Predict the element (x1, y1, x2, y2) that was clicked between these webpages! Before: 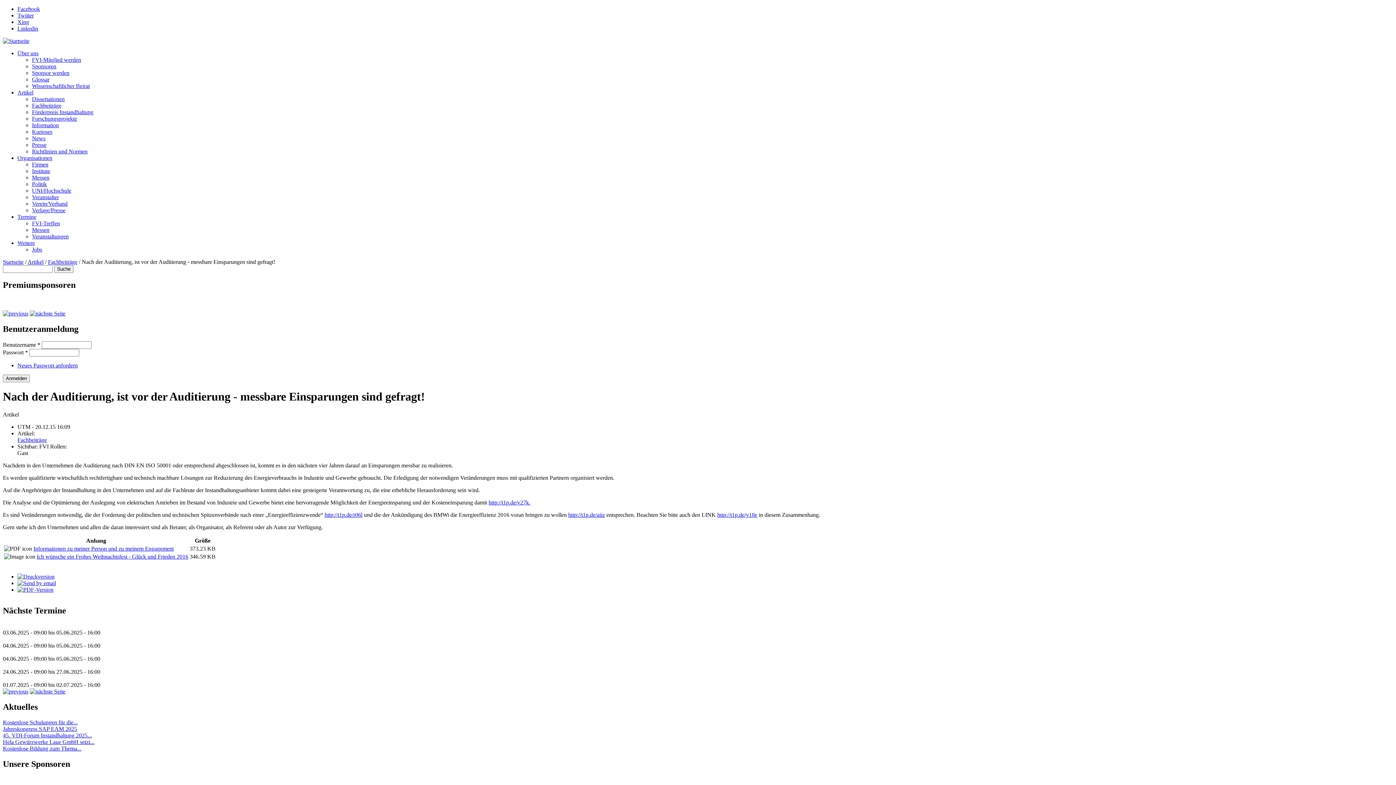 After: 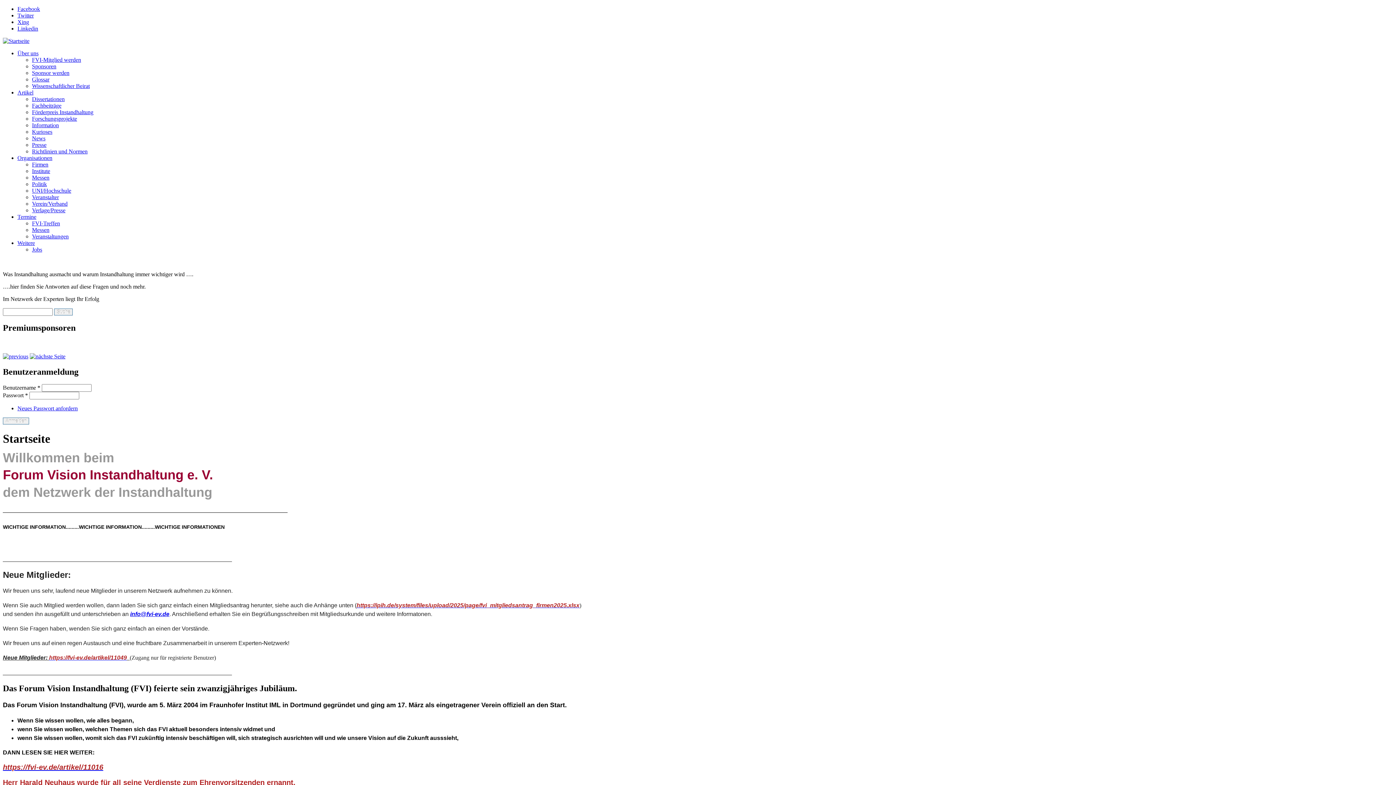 Action: bbox: (2, 37, 29, 44)